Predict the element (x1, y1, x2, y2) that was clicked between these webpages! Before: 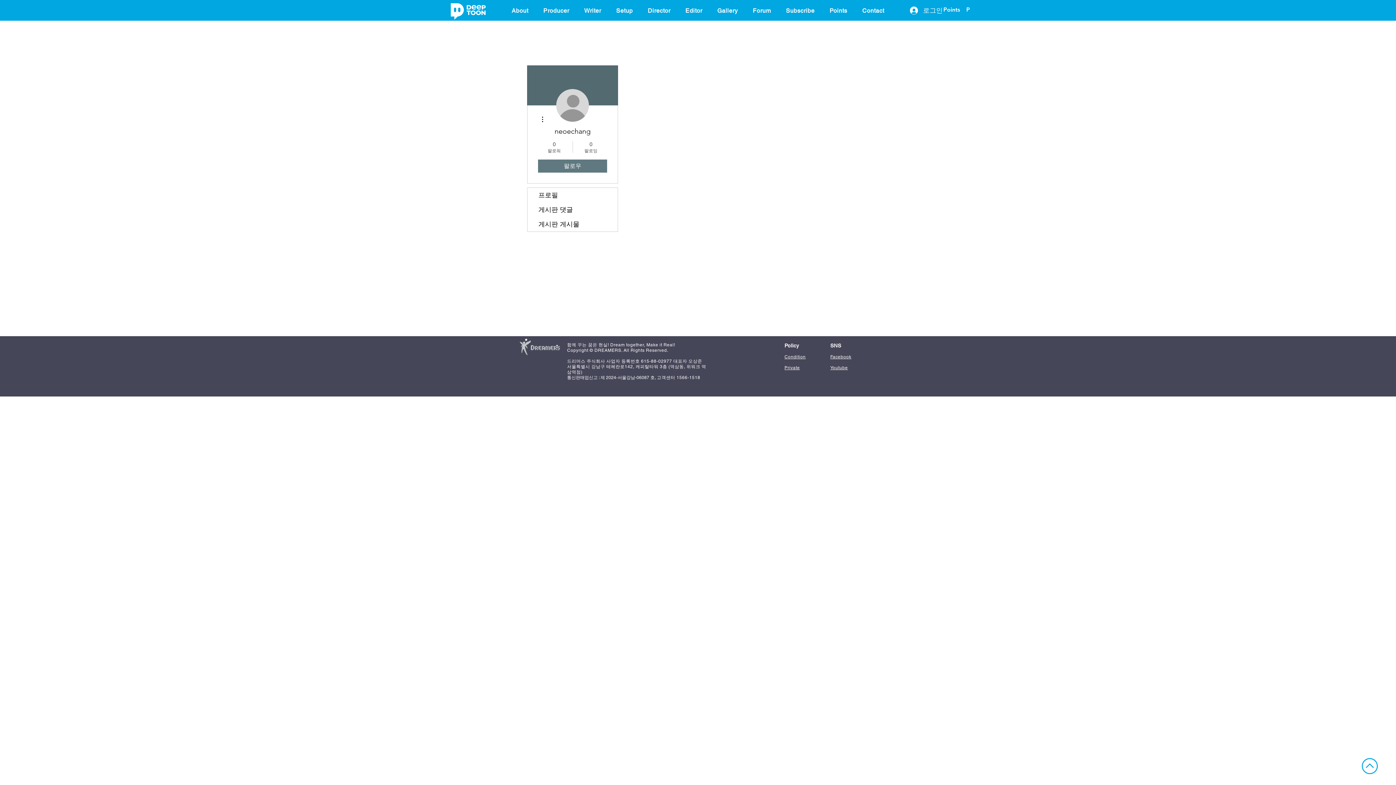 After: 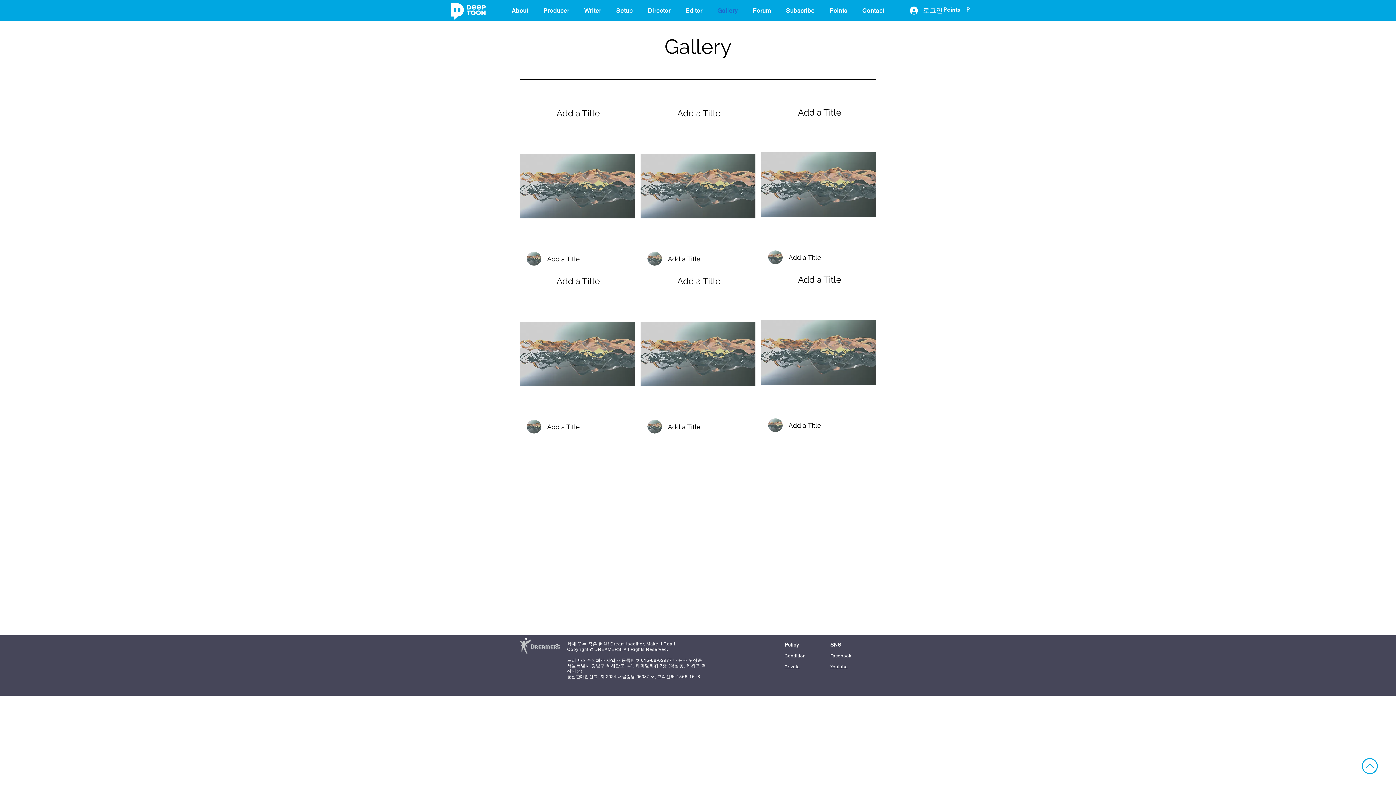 Action: bbox: (711, 3, 744, 17) label: Gallery